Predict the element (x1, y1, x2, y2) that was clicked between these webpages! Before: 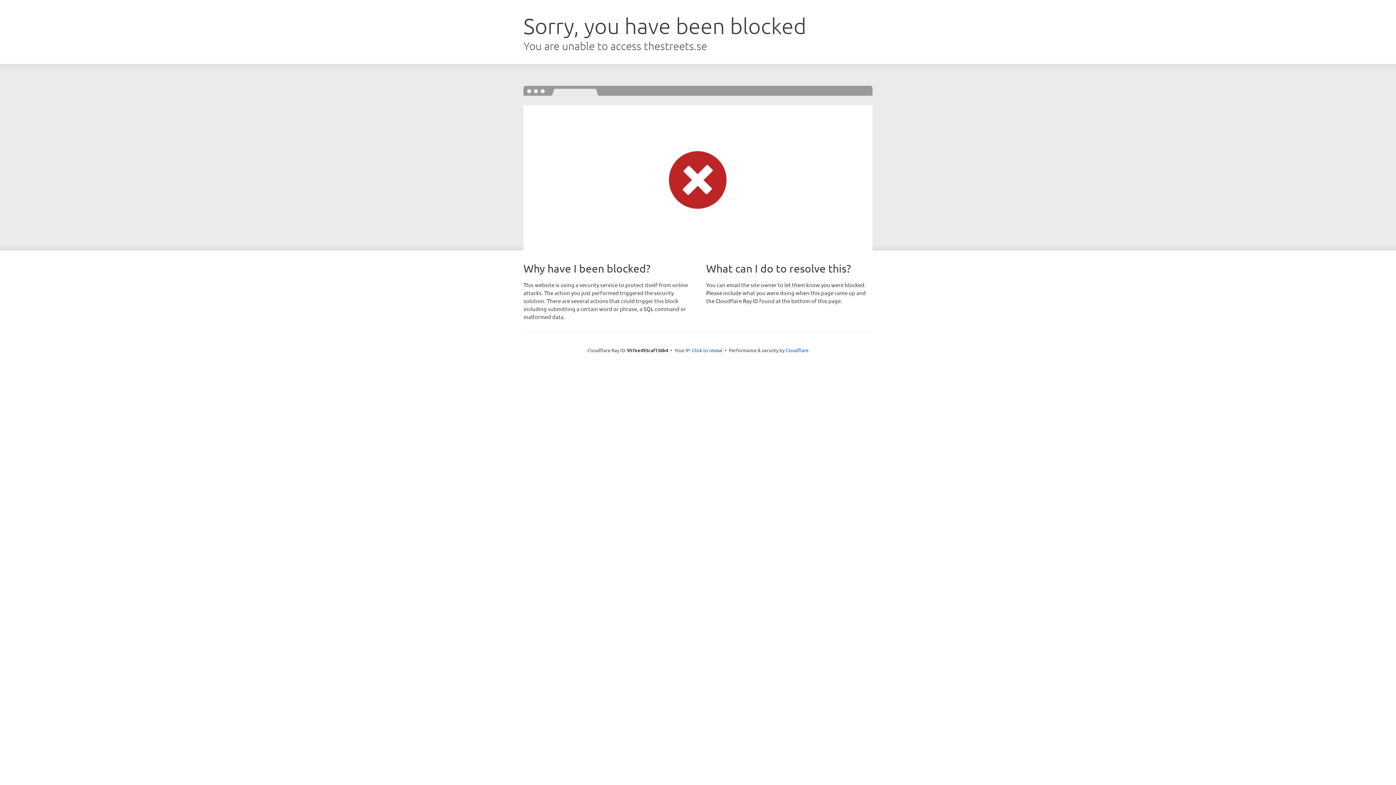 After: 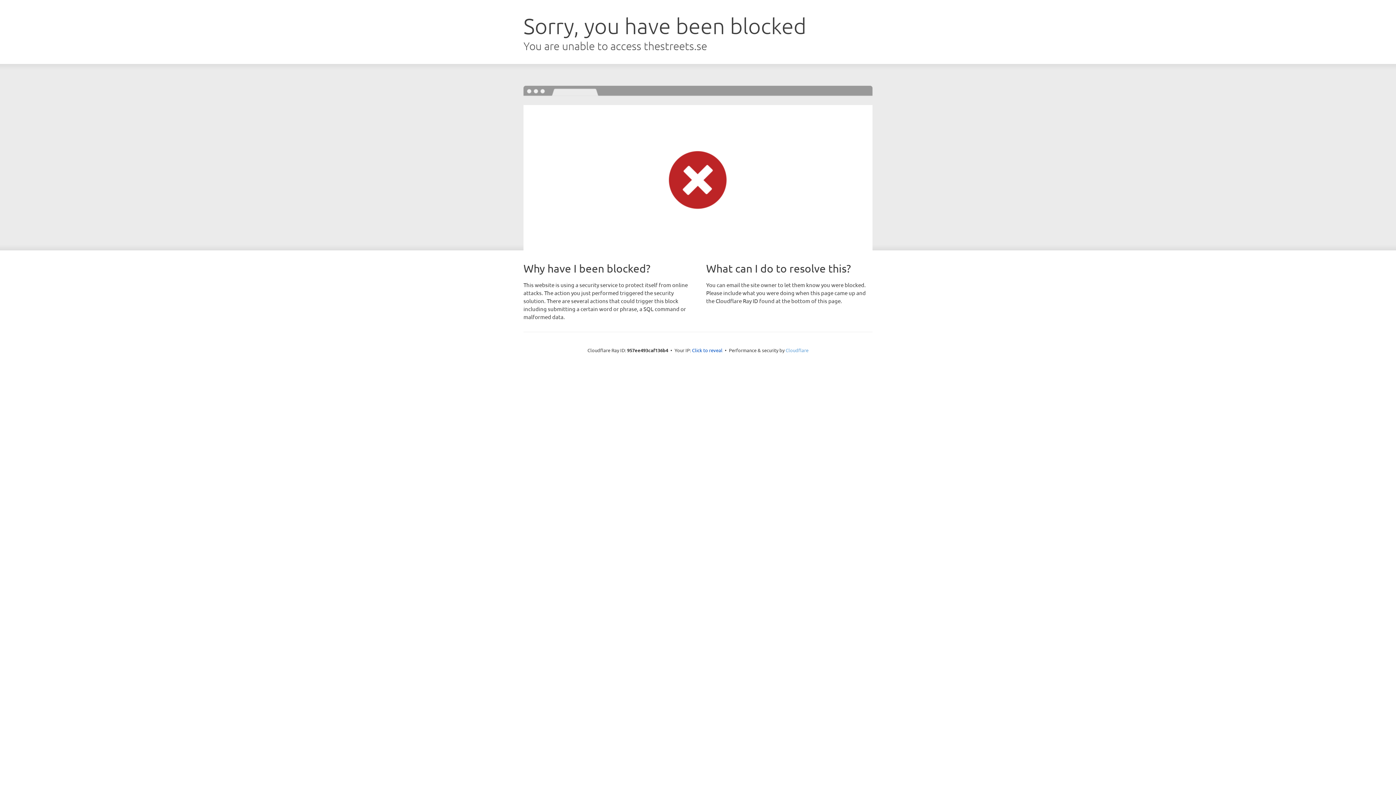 Action: label: Cloudflare bbox: (785, 347, 808, 353)